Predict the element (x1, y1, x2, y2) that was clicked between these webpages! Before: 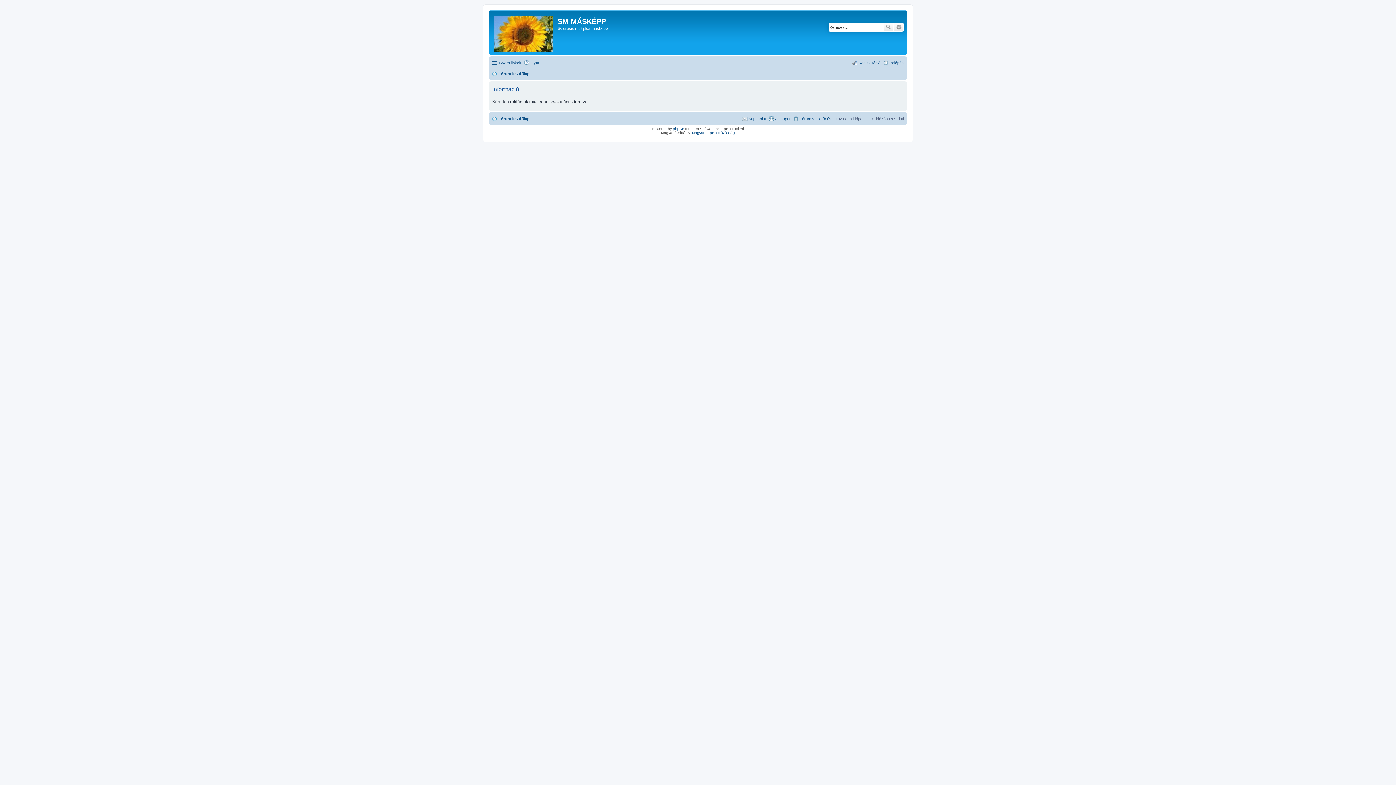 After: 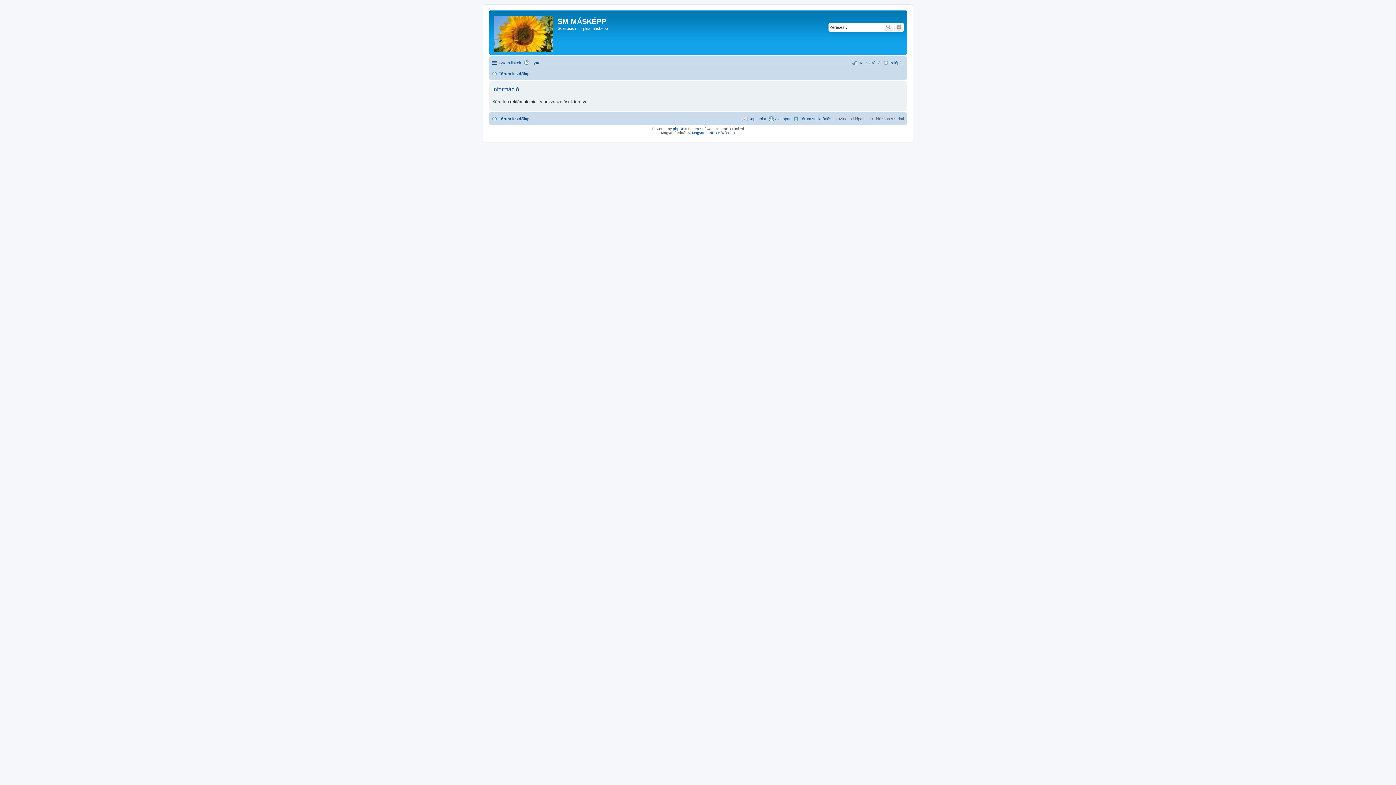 Action: bbox: (490, 12, 557, 53)